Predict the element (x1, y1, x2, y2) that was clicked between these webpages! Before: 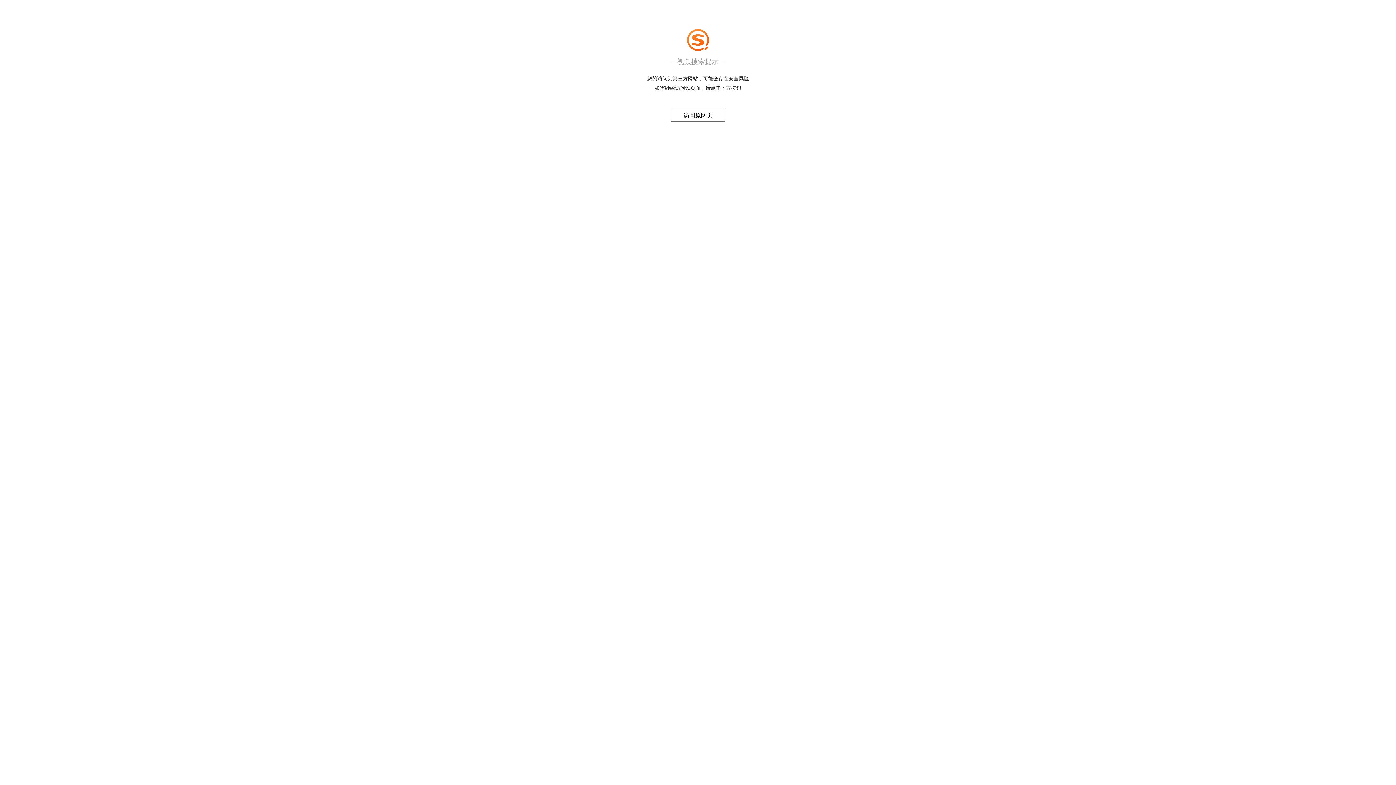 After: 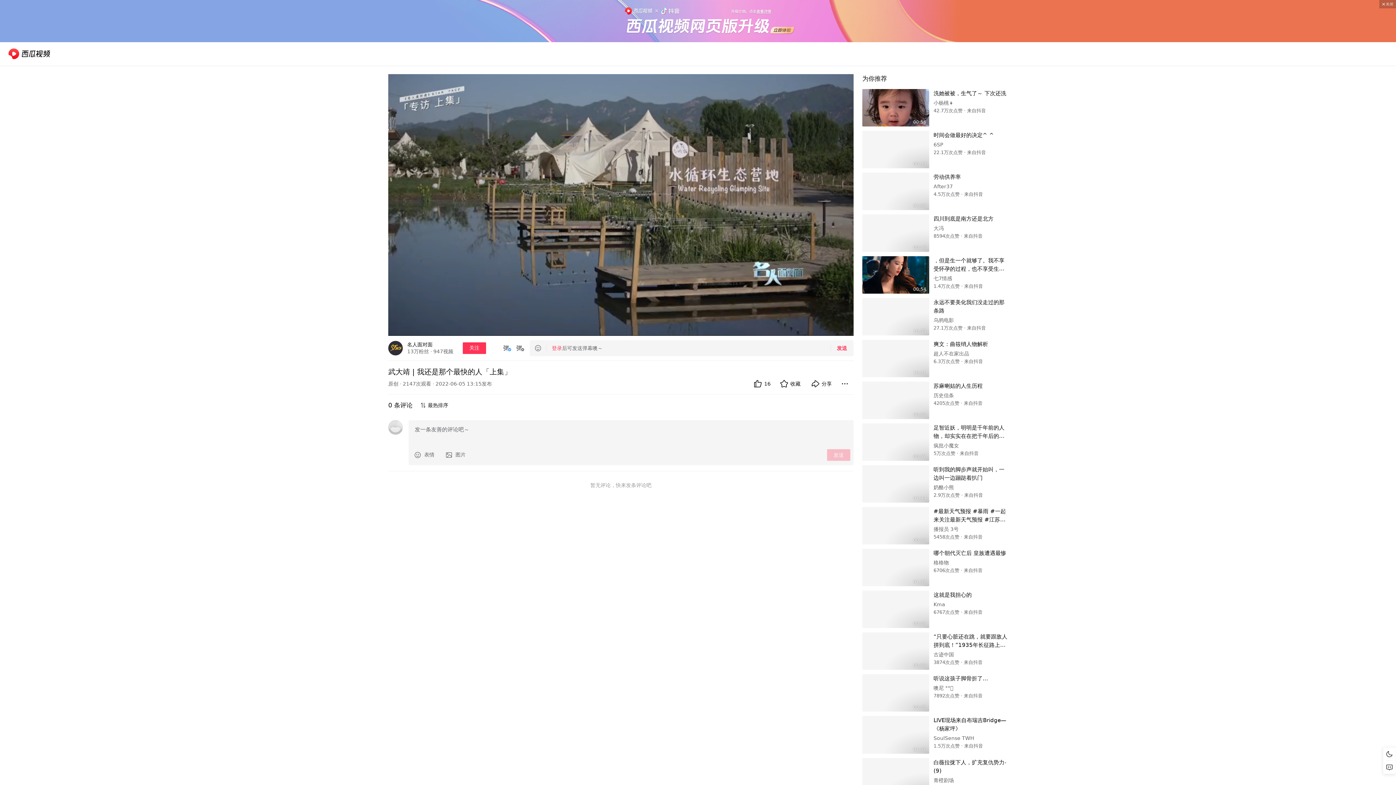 Action: bbox: (683, 112, 712, 118) label: 访问原网页